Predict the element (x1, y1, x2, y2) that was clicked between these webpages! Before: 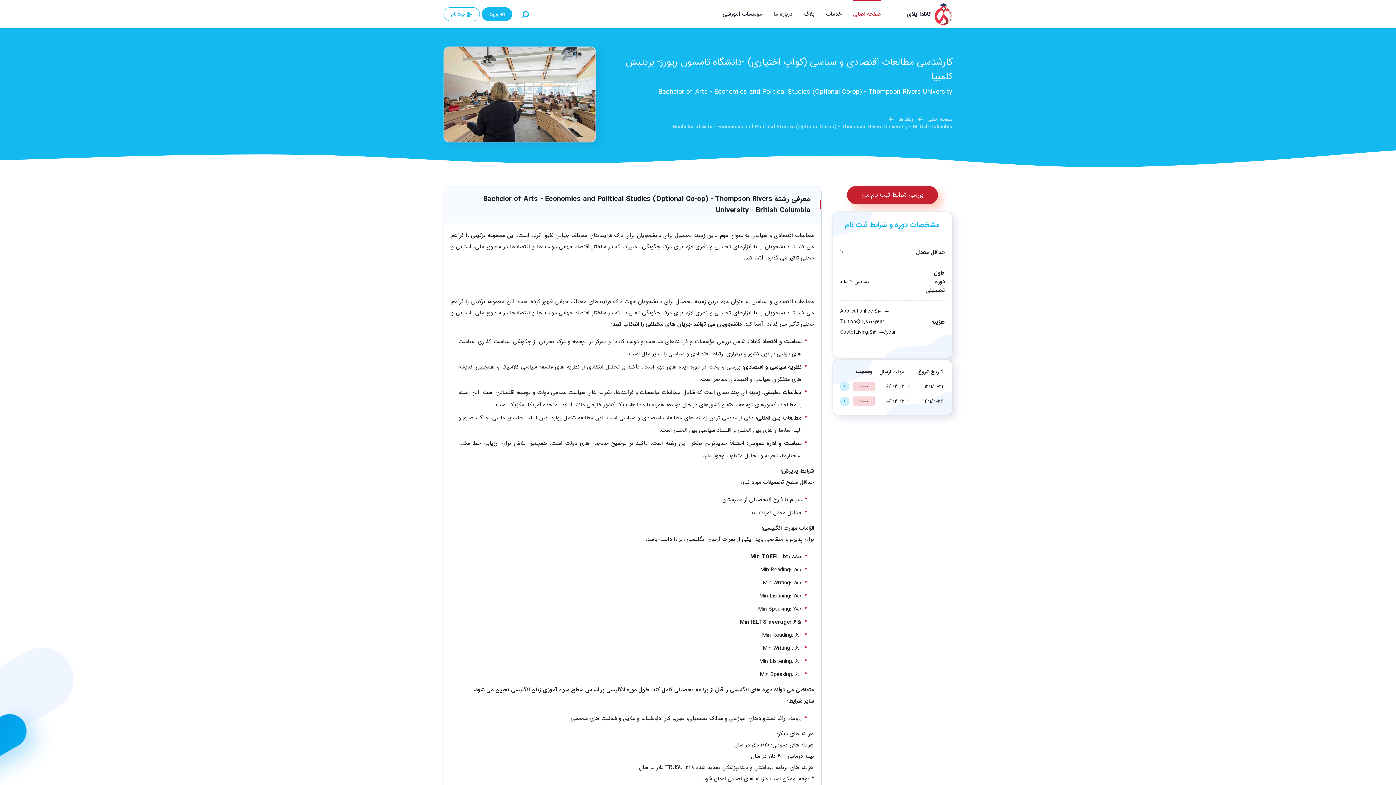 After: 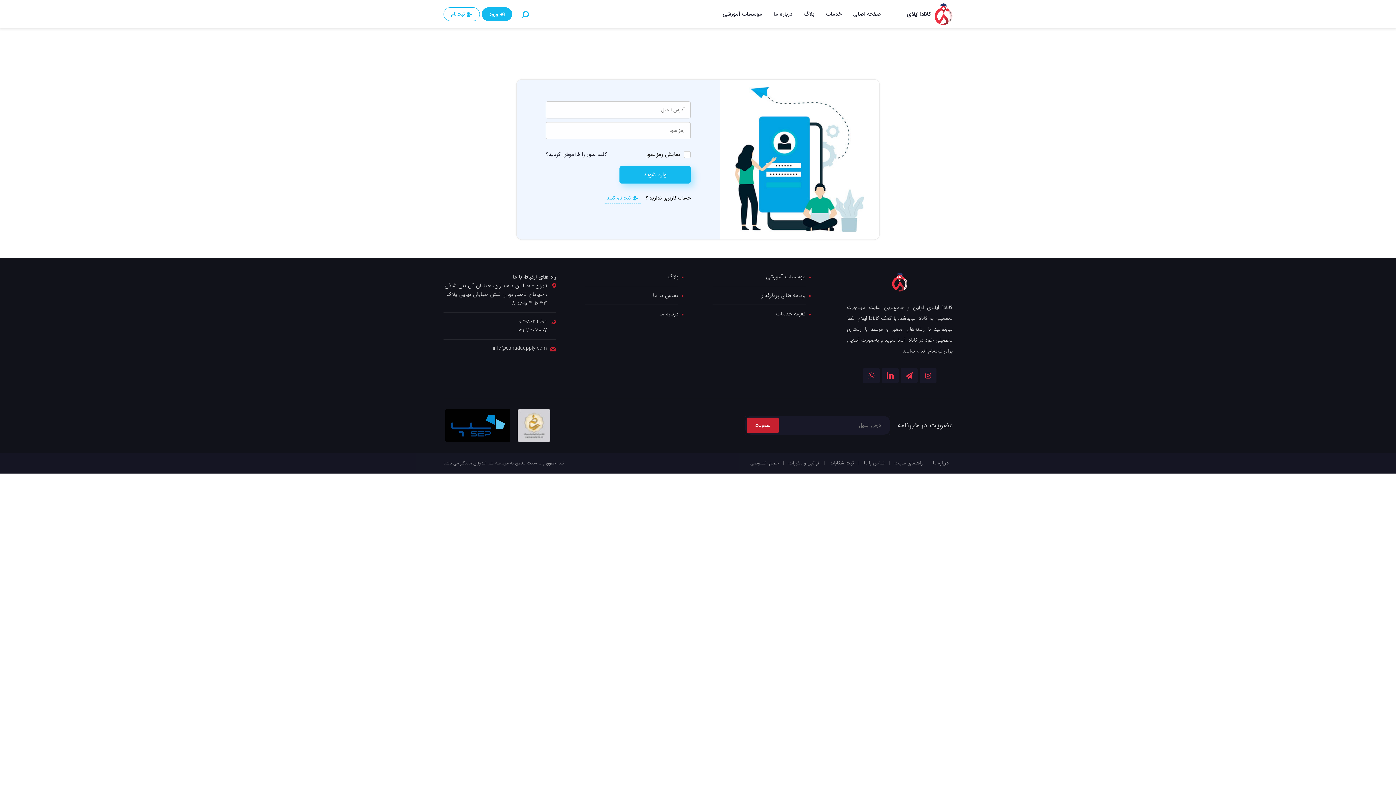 Action: label: ثبت‌نام bbox: (443, 7, 480, 21)